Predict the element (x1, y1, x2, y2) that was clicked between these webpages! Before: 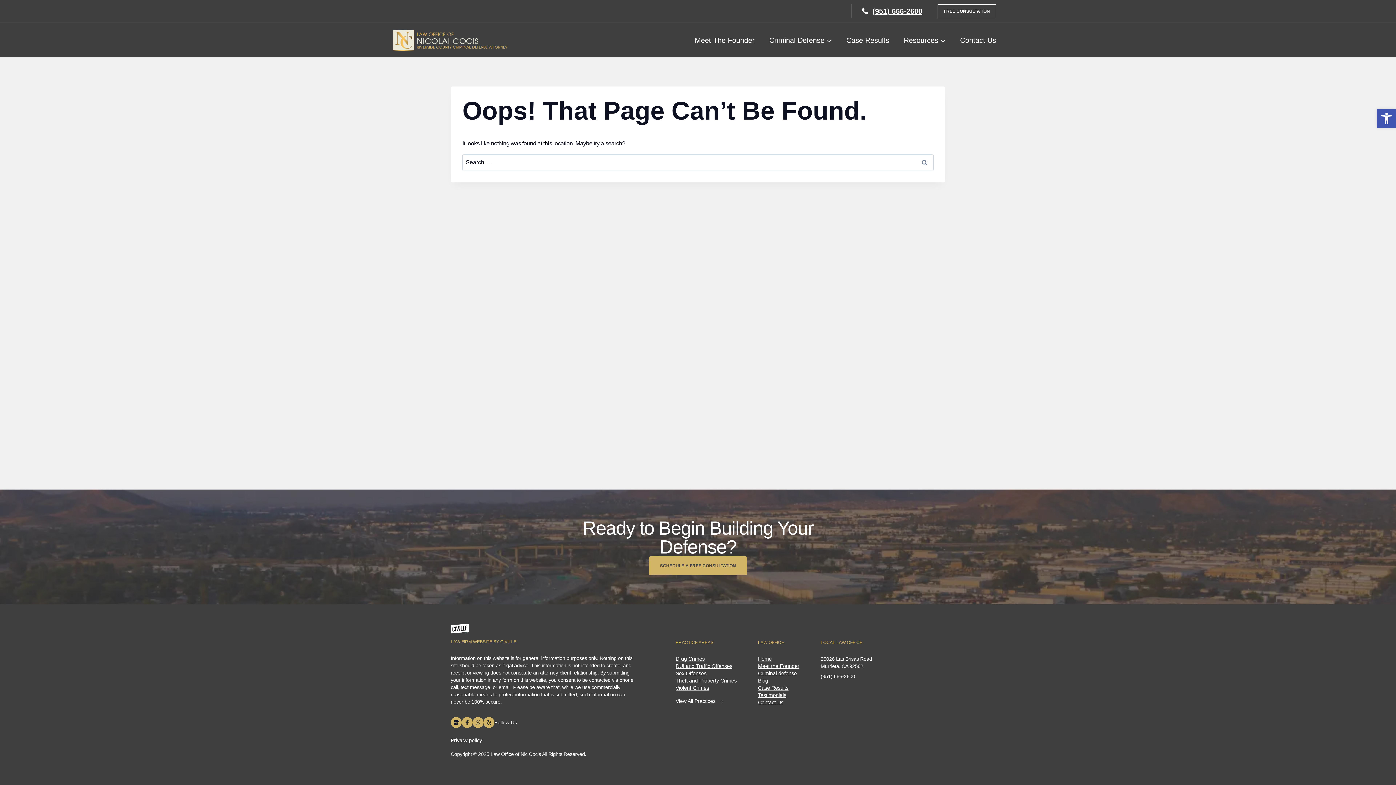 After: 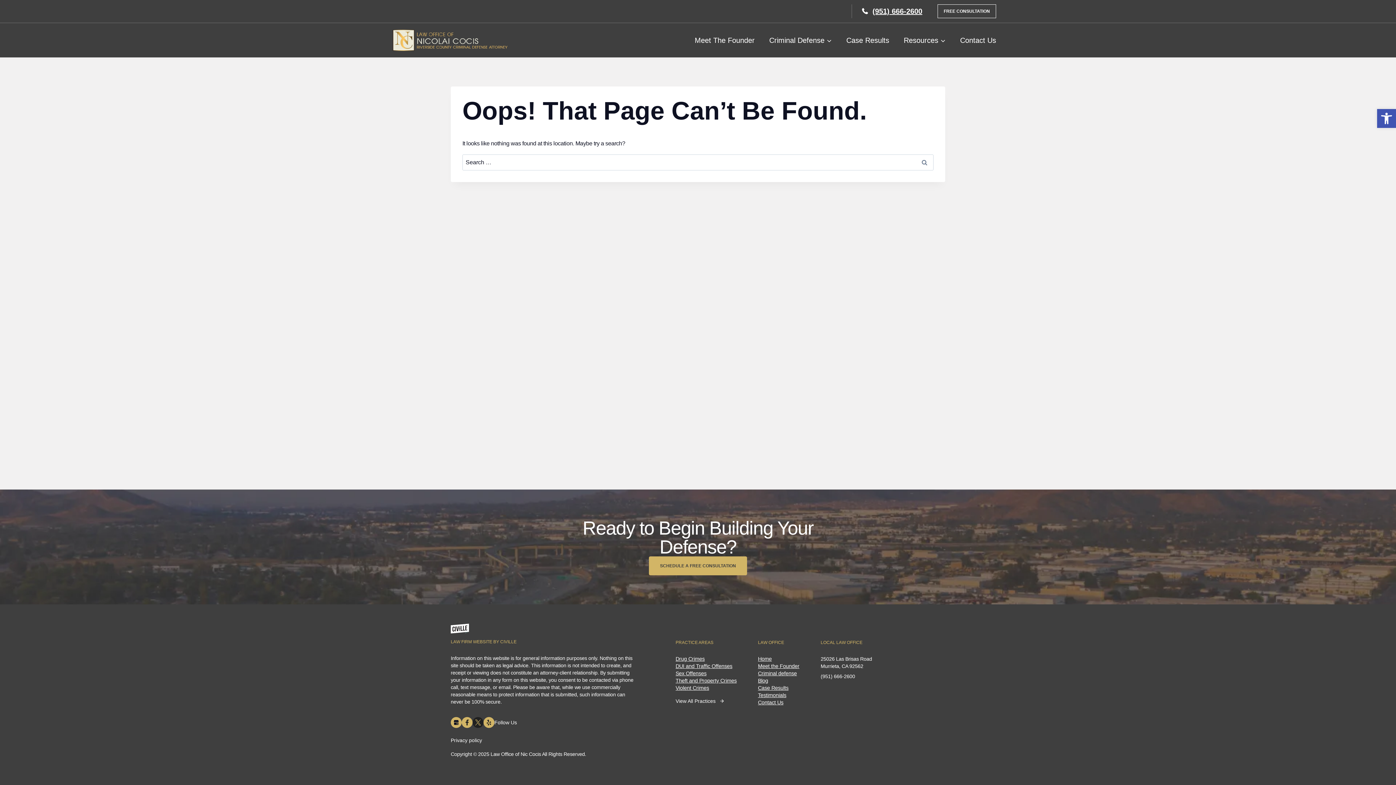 Action: bbox: (472, 717, 483, 728) label: Twitter